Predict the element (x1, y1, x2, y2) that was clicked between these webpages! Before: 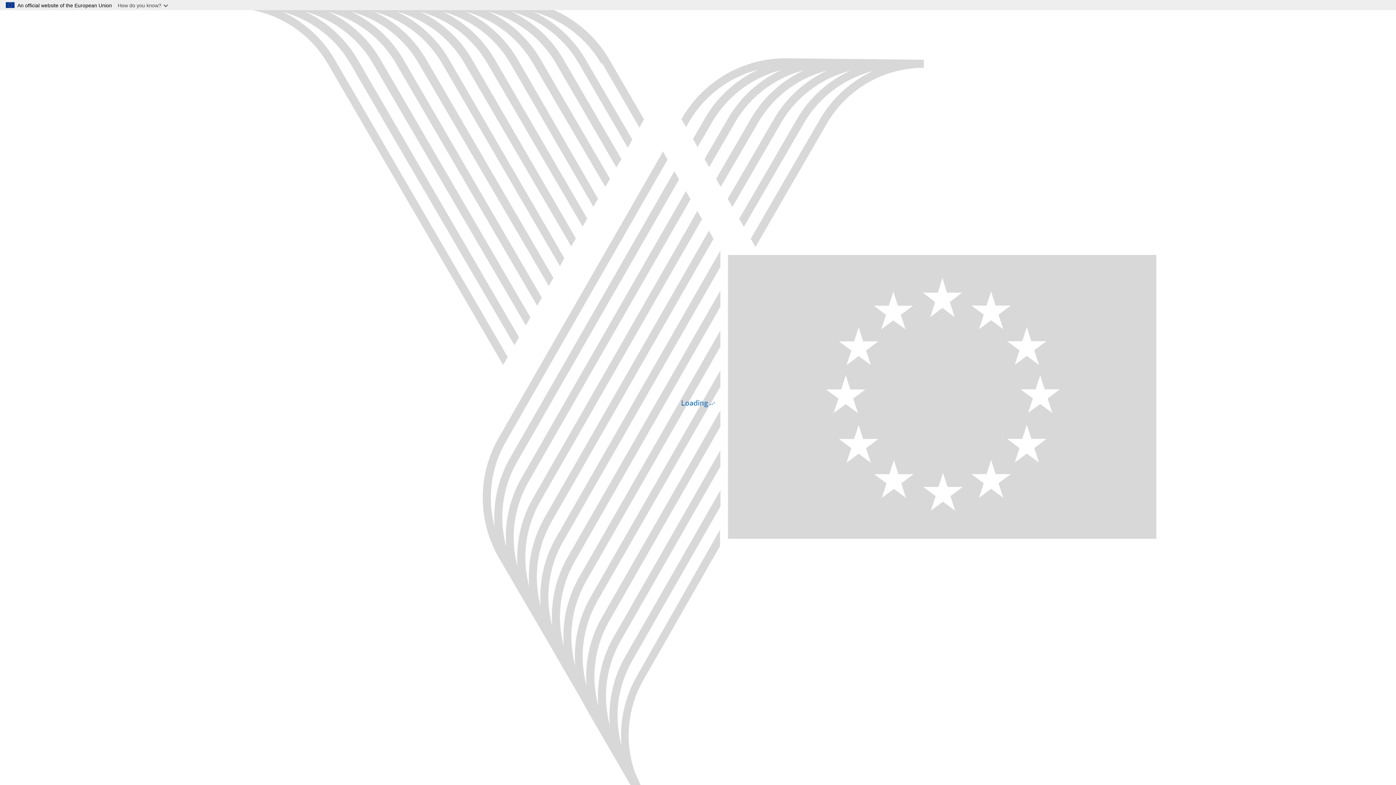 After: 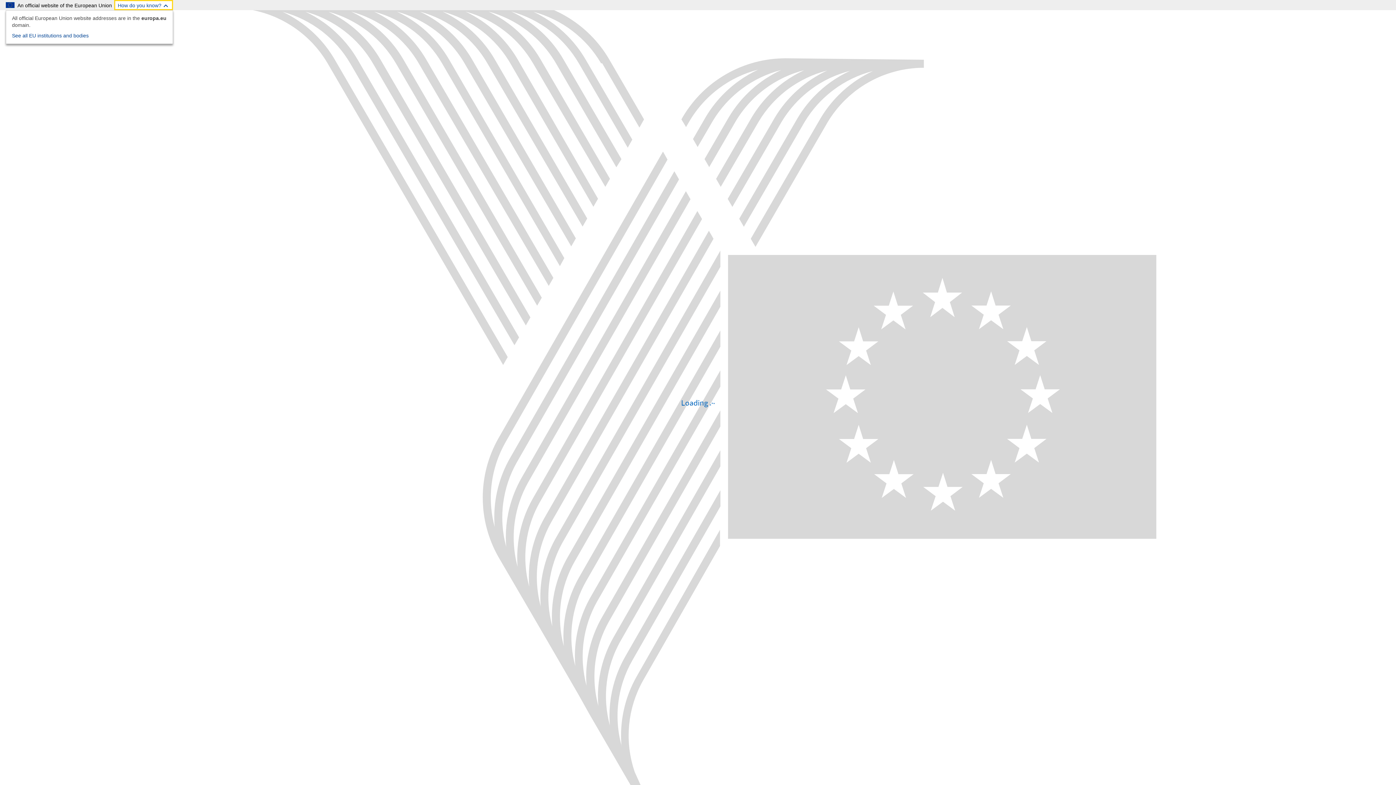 Action: label: How do you know? bbox: (114, 0, 173, 10)